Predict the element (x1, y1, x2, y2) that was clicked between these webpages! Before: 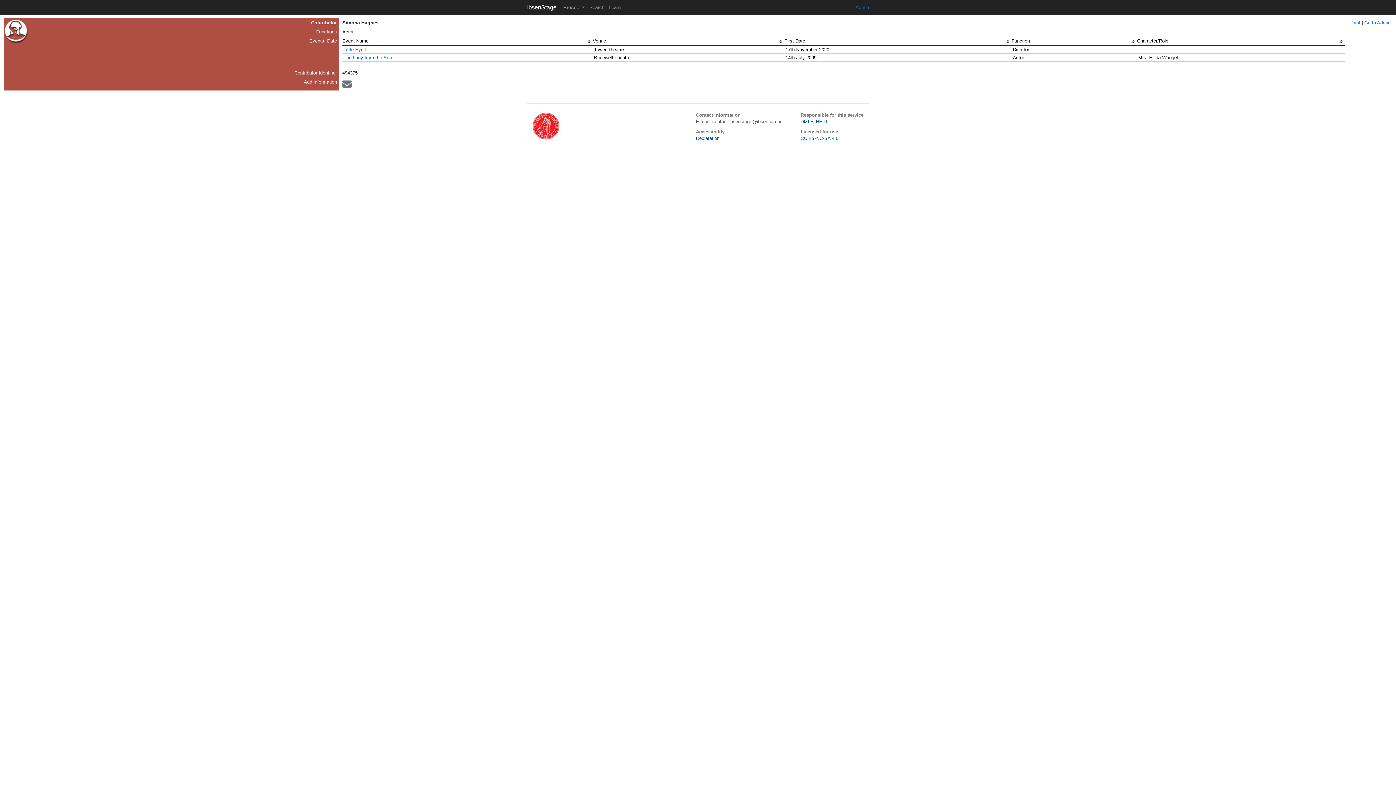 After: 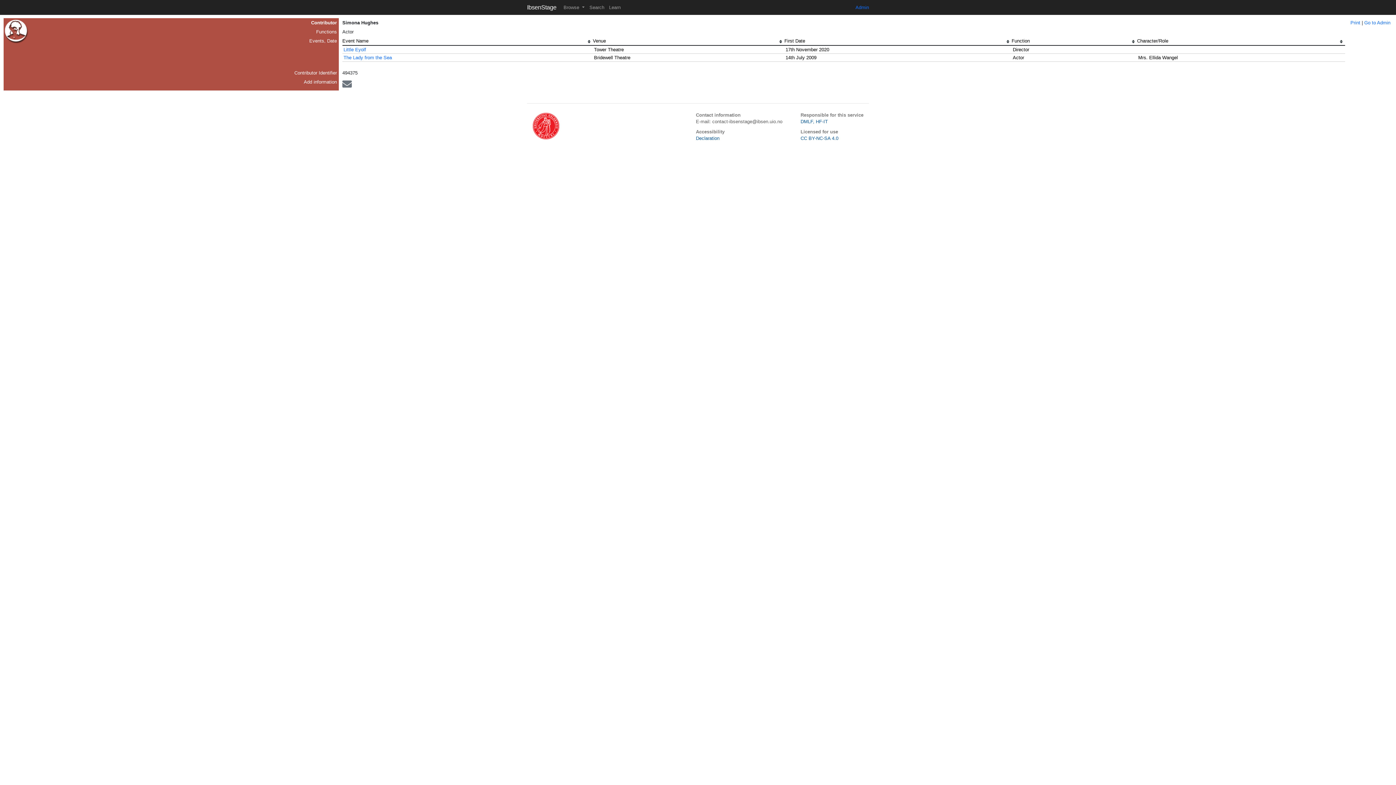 Action: bbox: (342, 83, 351, 88)